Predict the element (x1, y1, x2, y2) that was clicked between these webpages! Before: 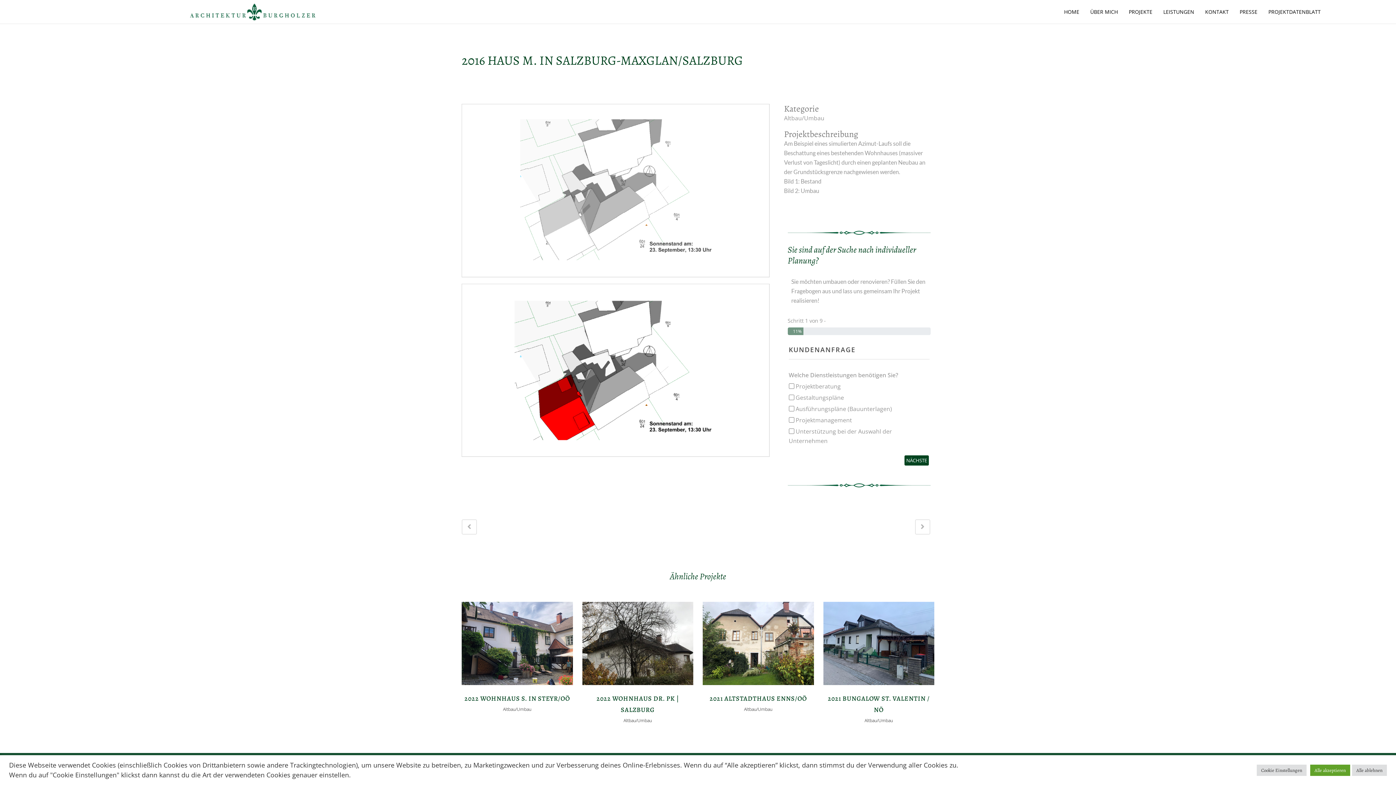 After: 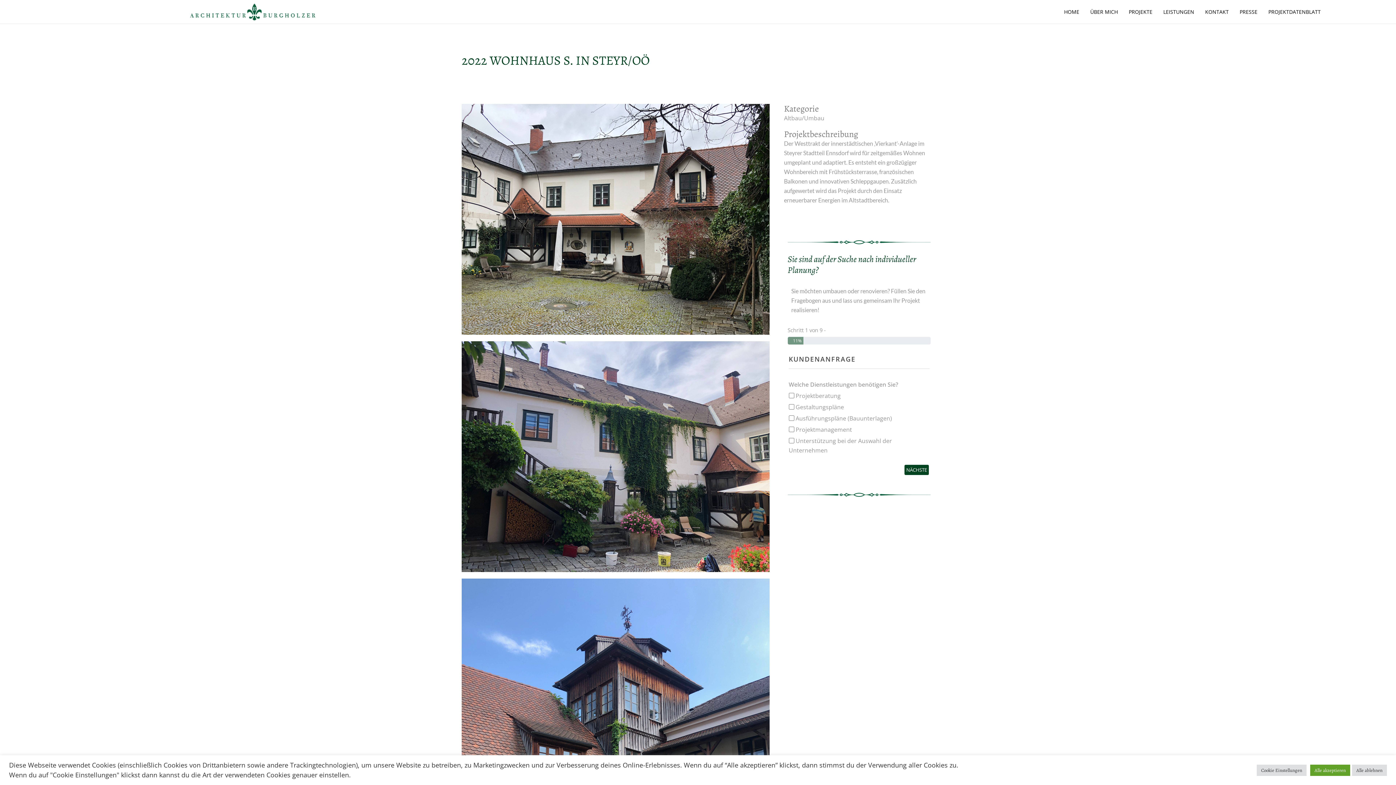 Action: bbox: (464, 694, 570, 703) label: 2022 WOHNHAUS S. IN STEYR/OÖ